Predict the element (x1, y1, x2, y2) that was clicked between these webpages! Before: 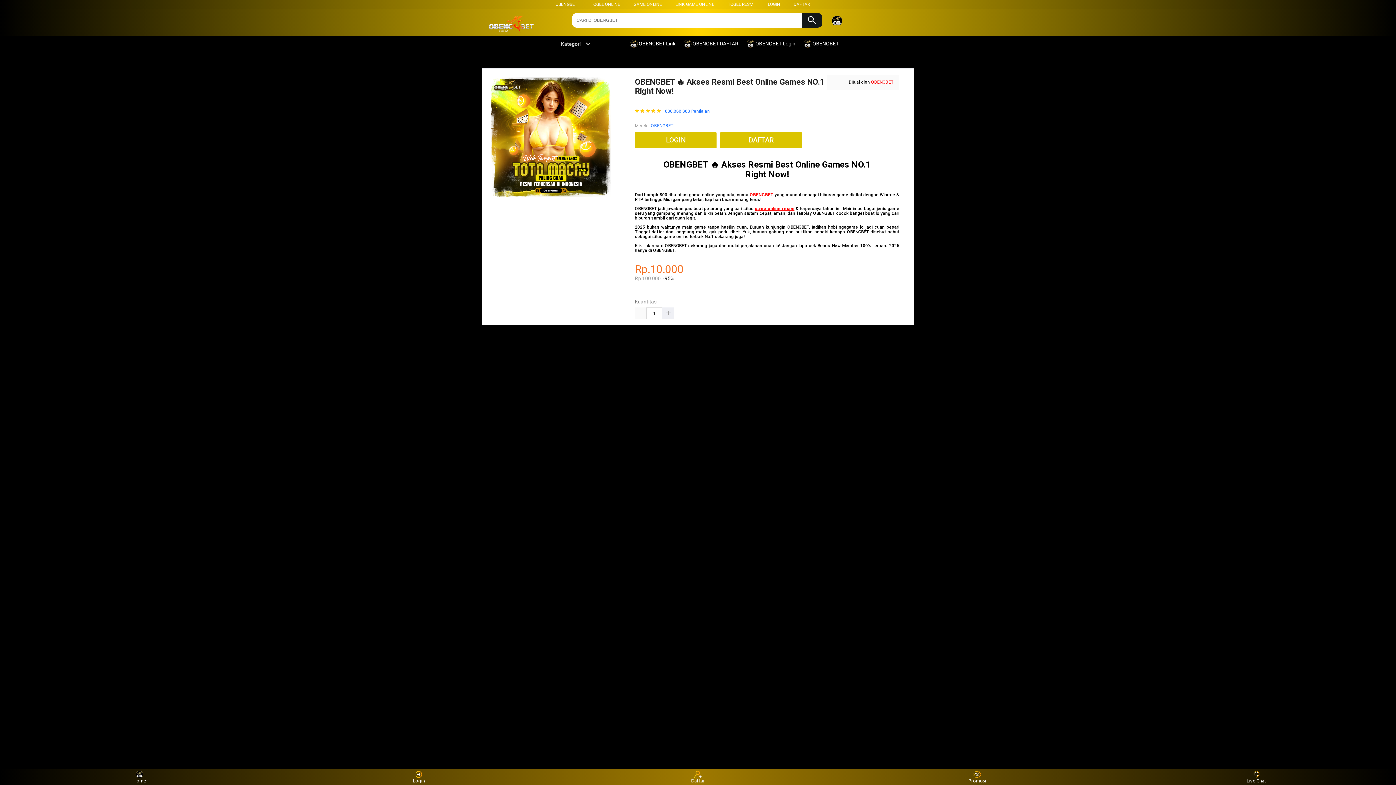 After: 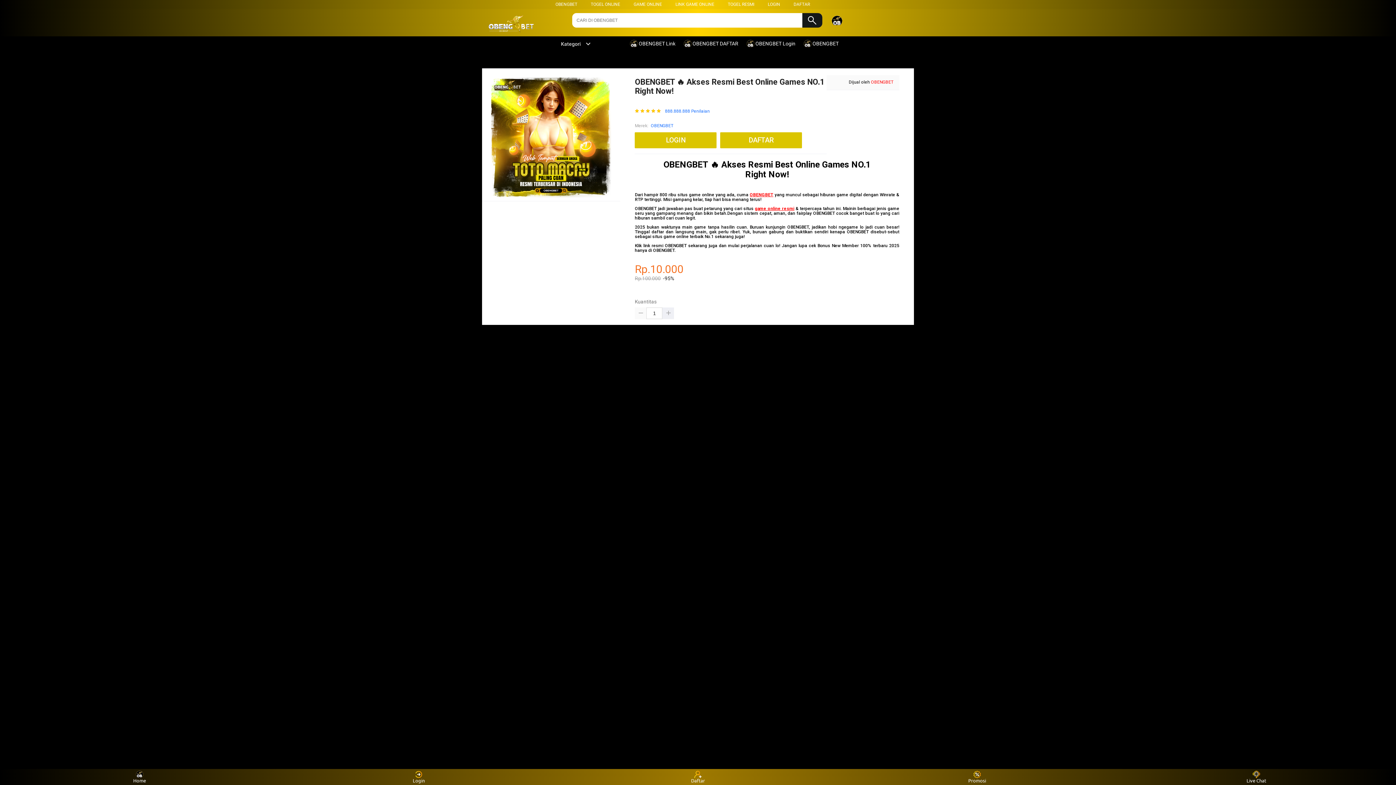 Action: label:  OBENGBET Link bbox: (630, 36, 679, 50)